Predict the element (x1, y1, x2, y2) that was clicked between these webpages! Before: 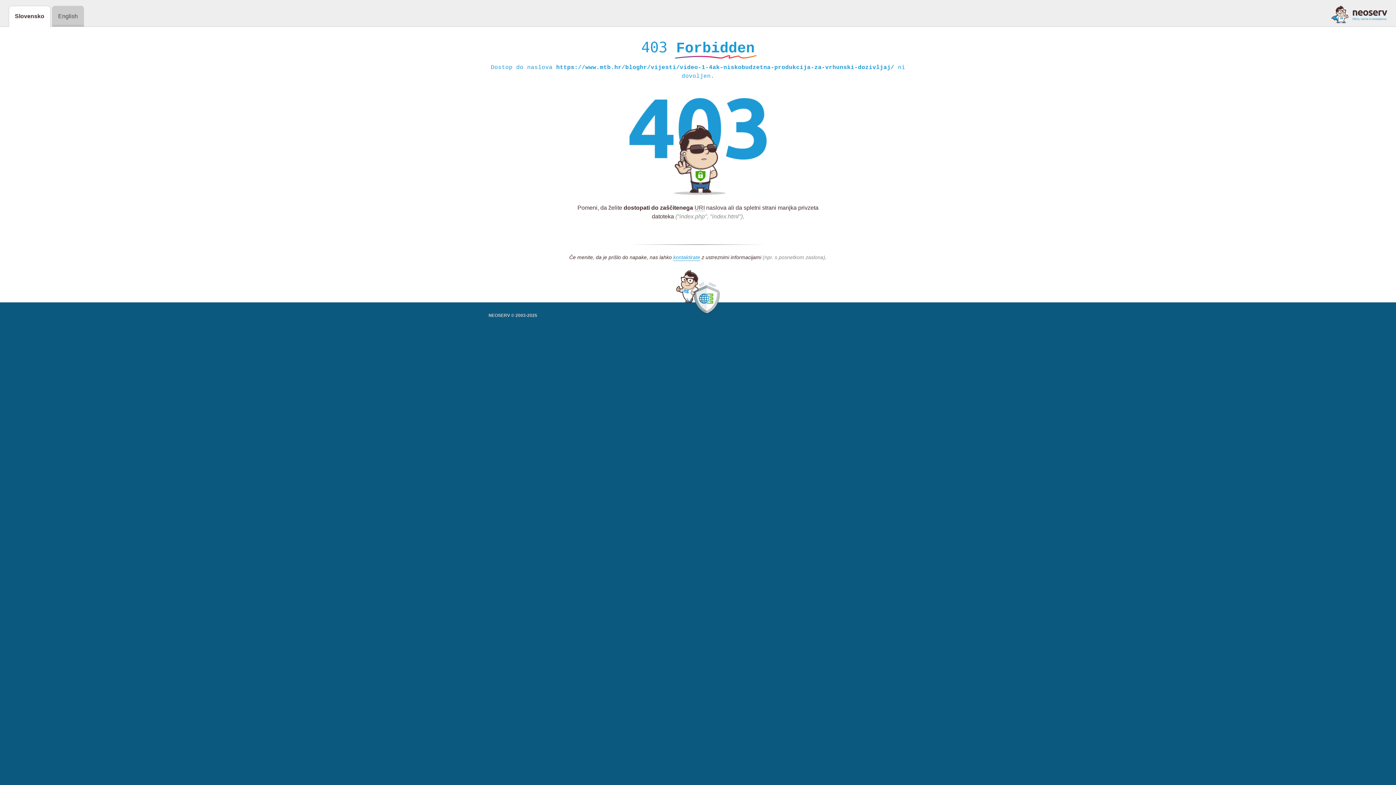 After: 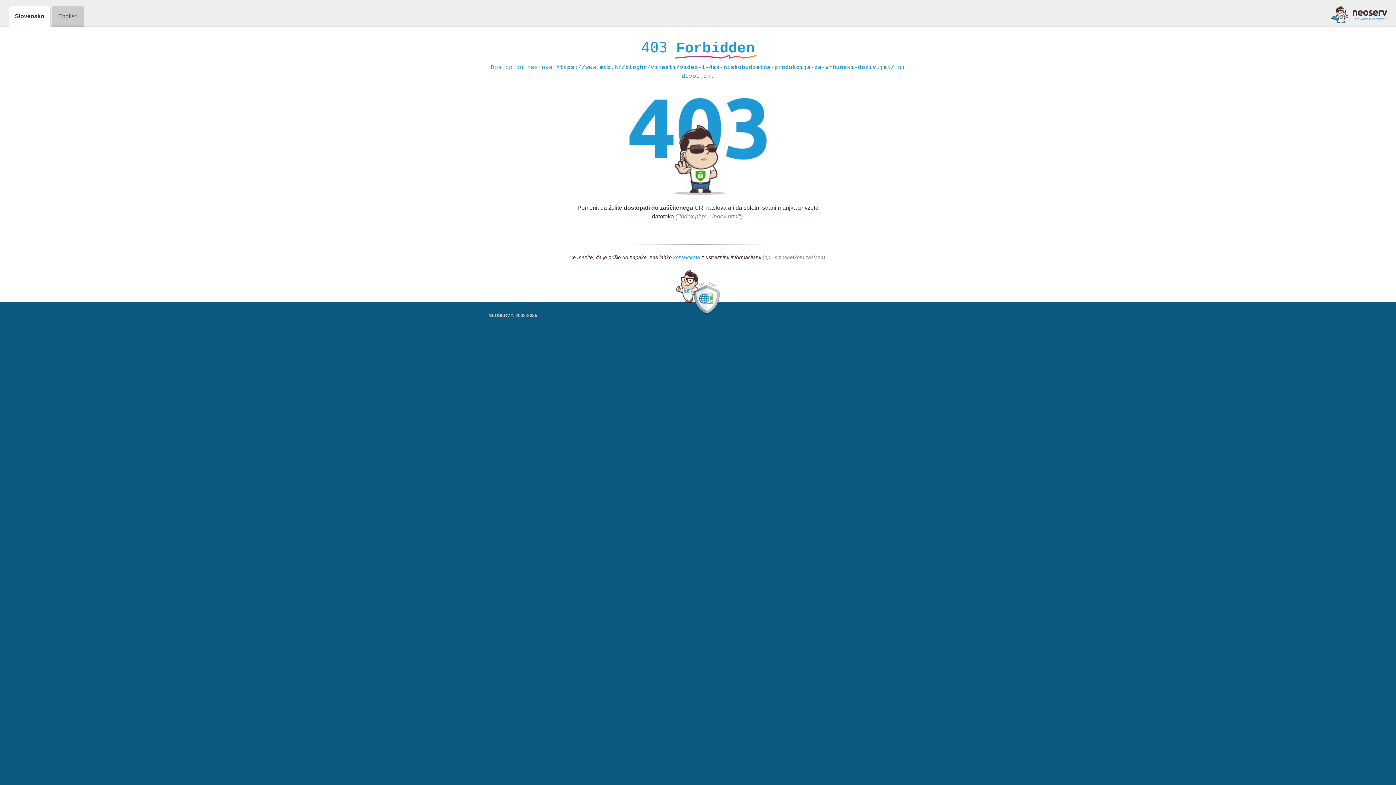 Action: bbox: (1331, 5, 1387, 23)